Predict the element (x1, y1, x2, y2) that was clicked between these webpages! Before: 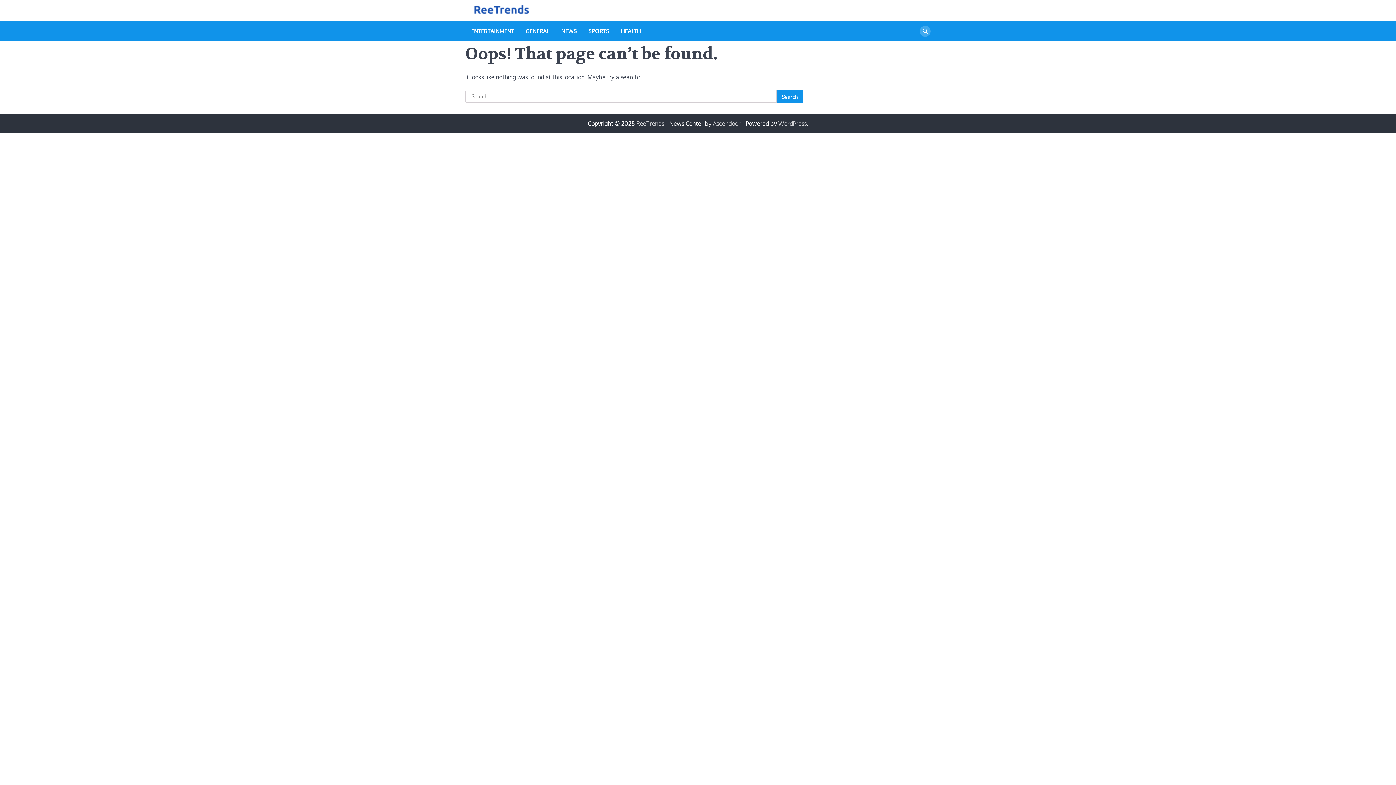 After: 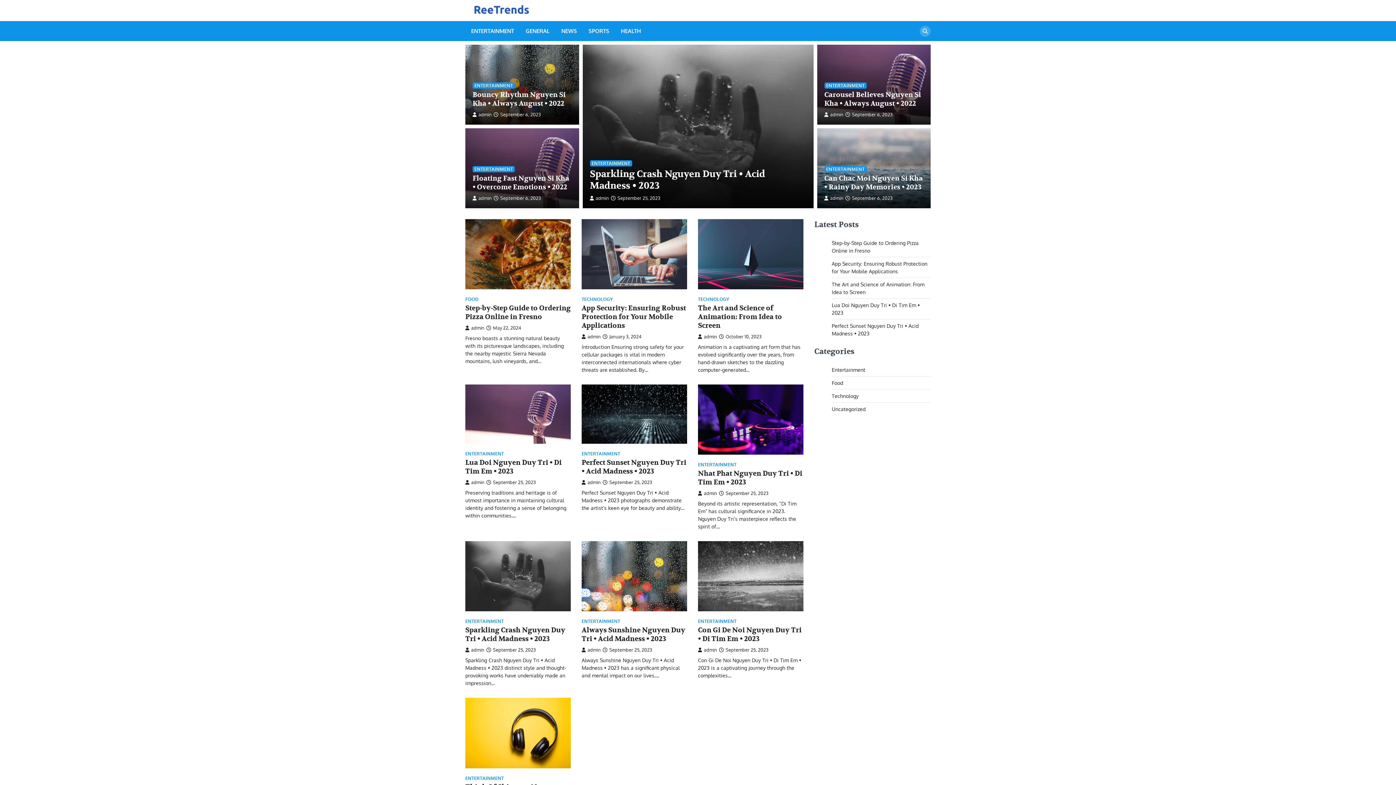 Action: bbox: (636, 120, 664, 127) label: ReeTrends